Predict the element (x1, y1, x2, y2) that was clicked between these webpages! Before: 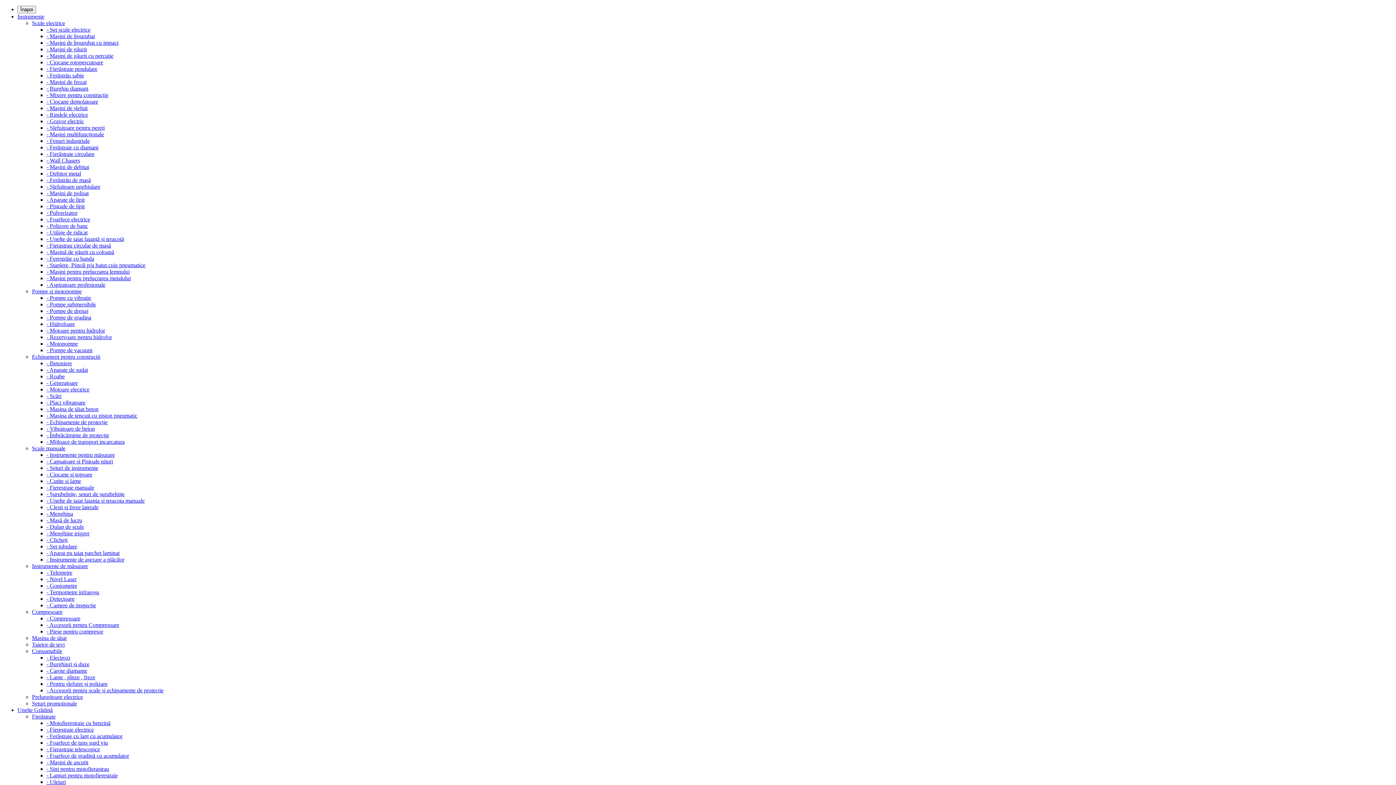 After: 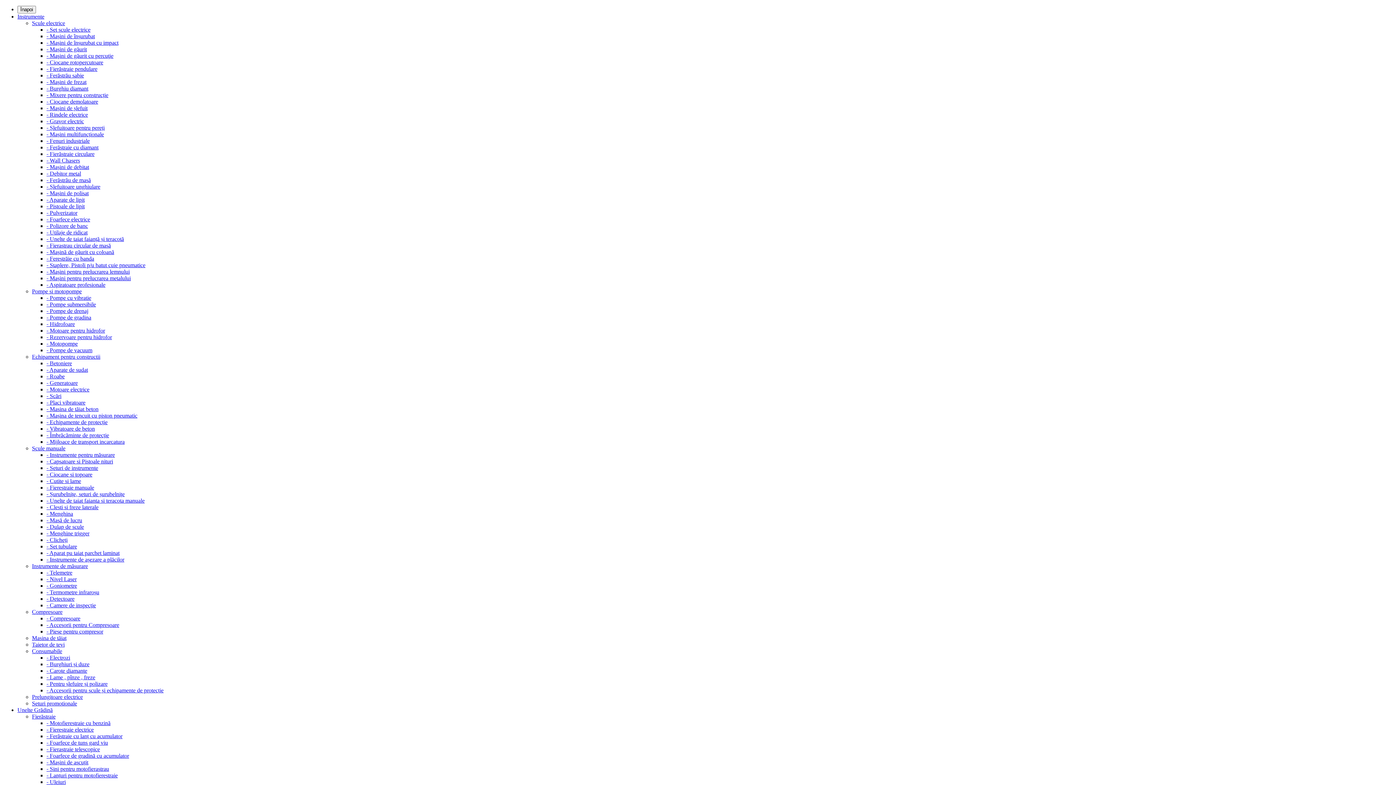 Action: label: Prelungitoare electrice bbox: (32, 694, 82, 700)